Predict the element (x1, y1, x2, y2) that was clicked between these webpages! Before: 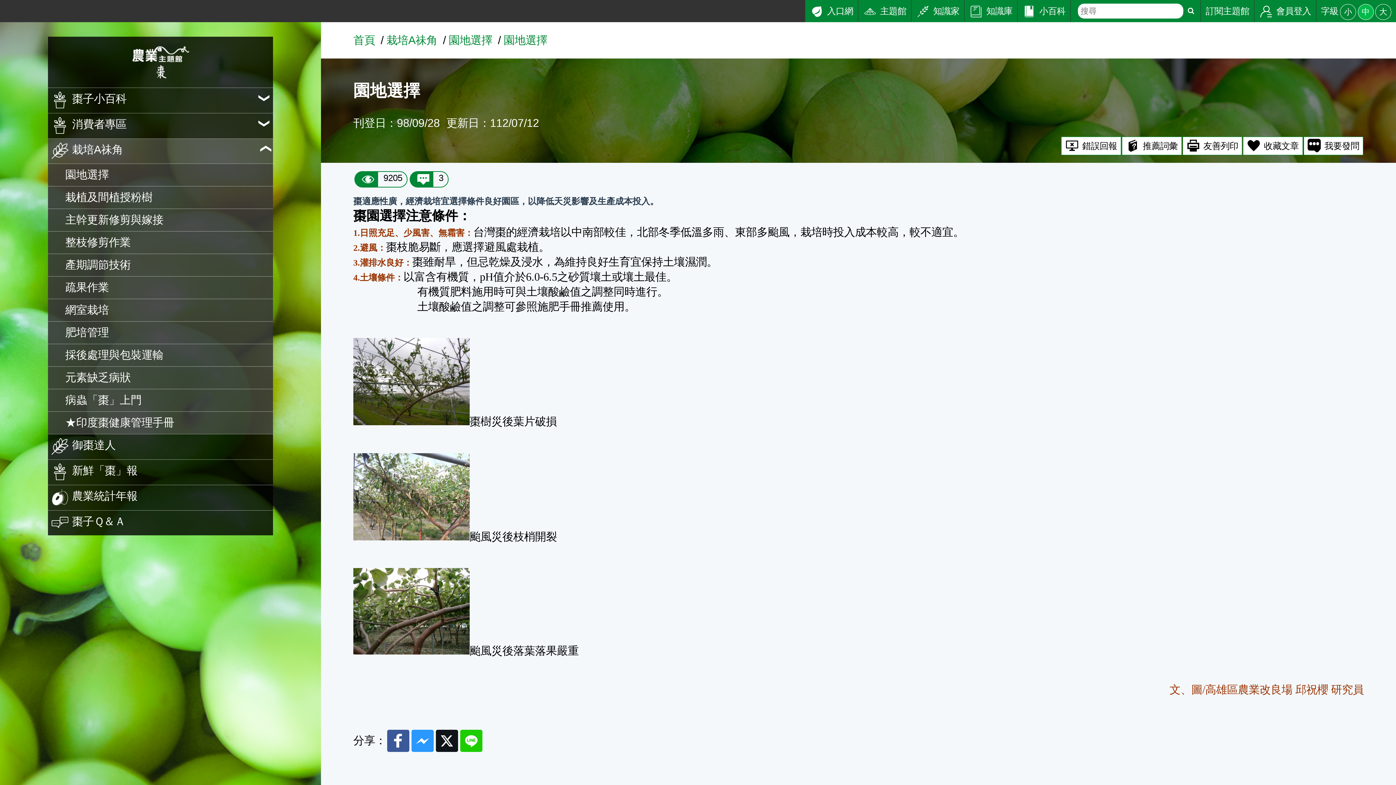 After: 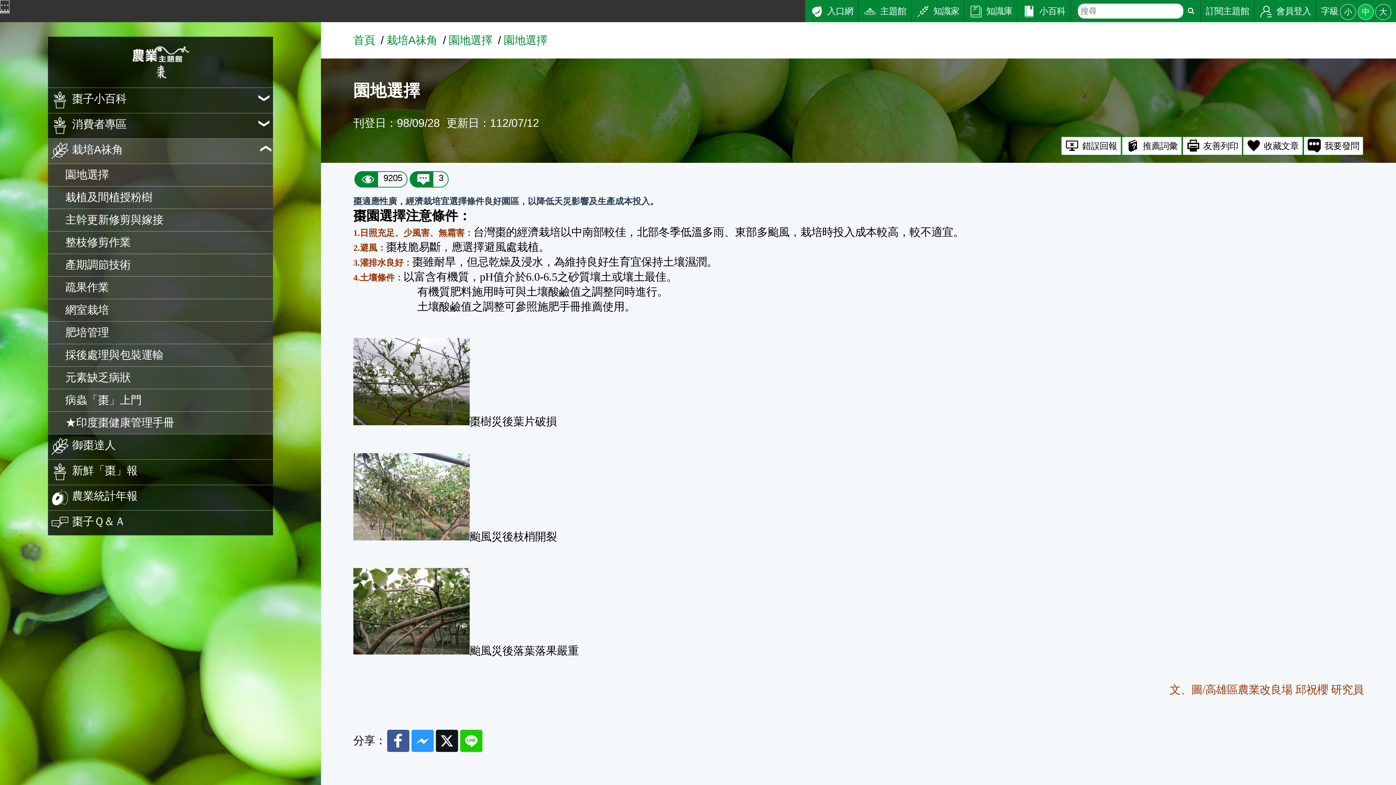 Action: bbox: (0, 0, 8, 12) label: :::